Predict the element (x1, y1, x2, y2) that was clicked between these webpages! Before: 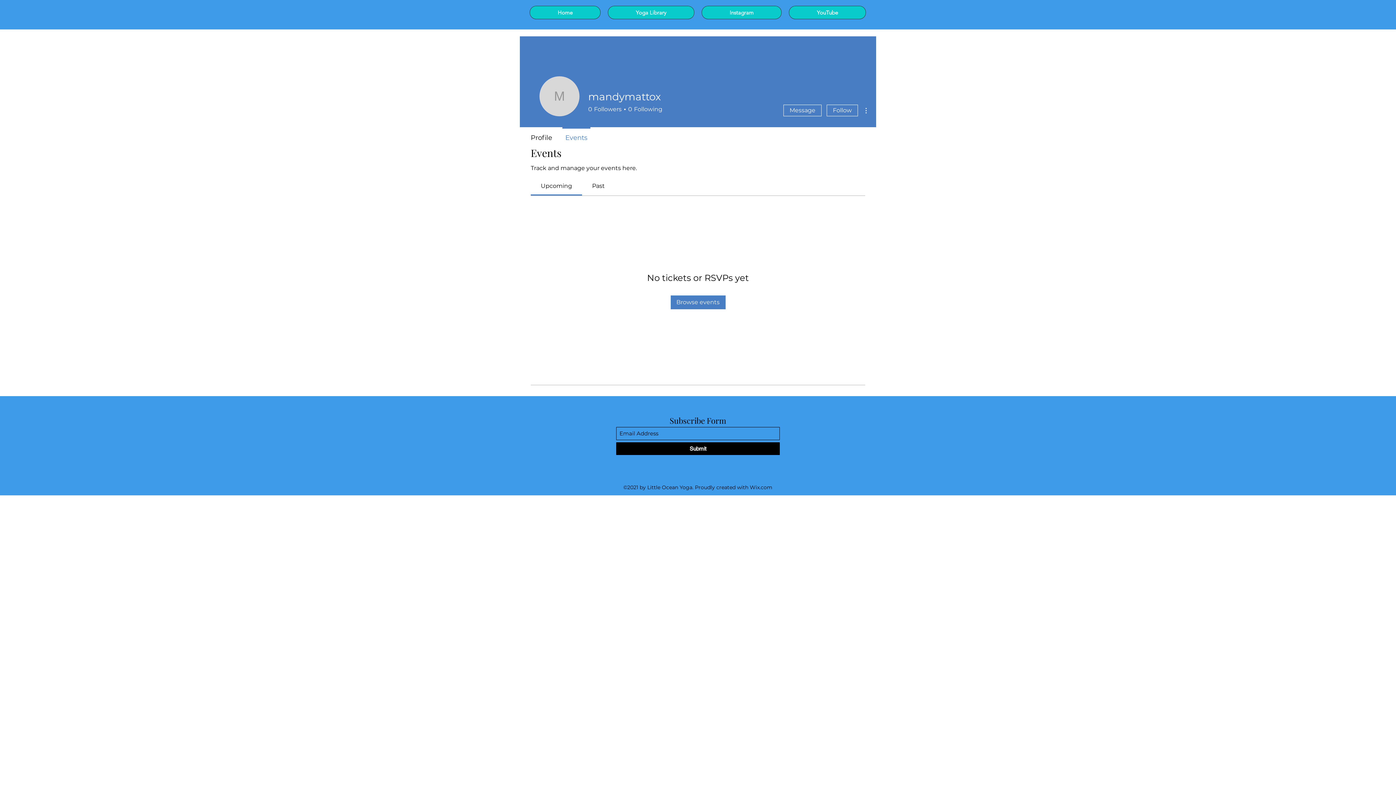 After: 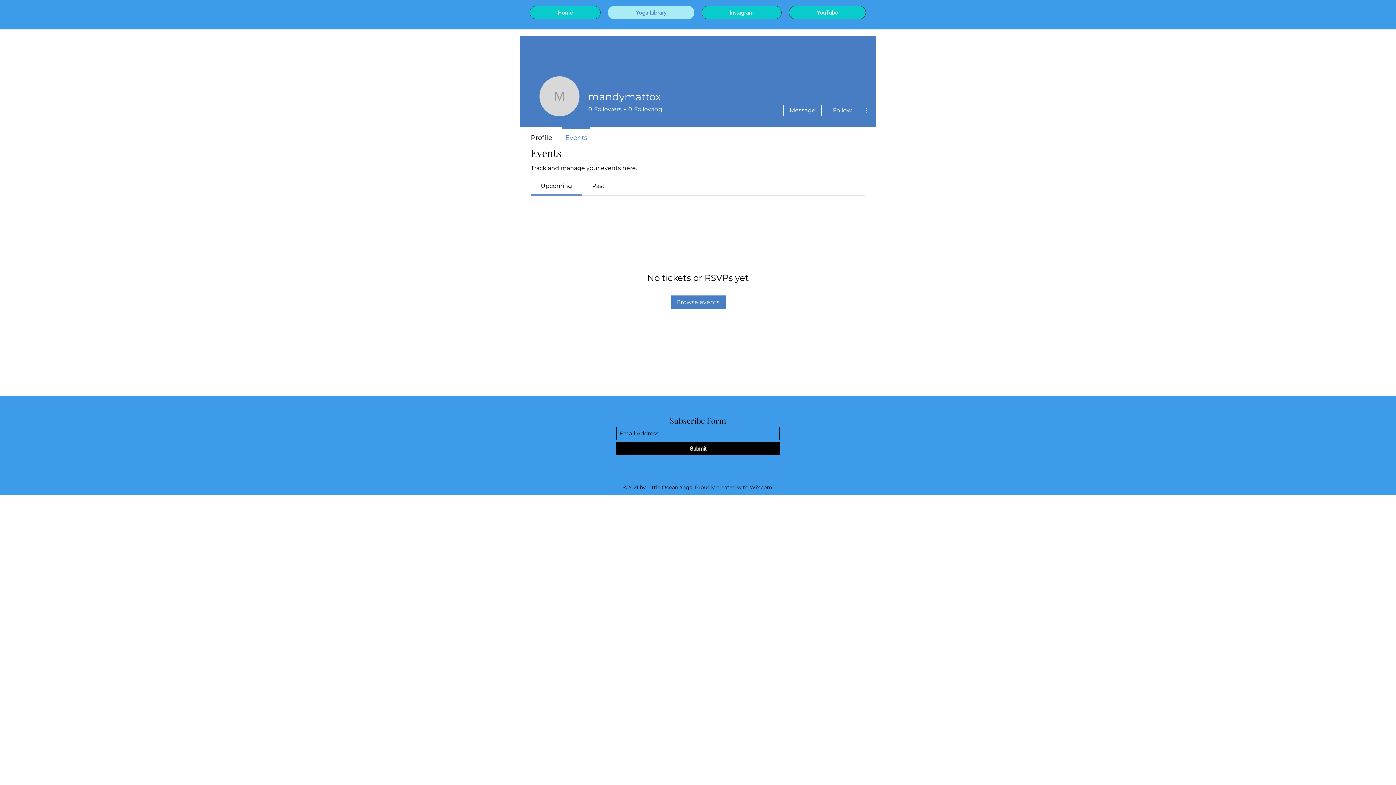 Action: label: Yoga Library bbox: (608, 5, 694, 19)